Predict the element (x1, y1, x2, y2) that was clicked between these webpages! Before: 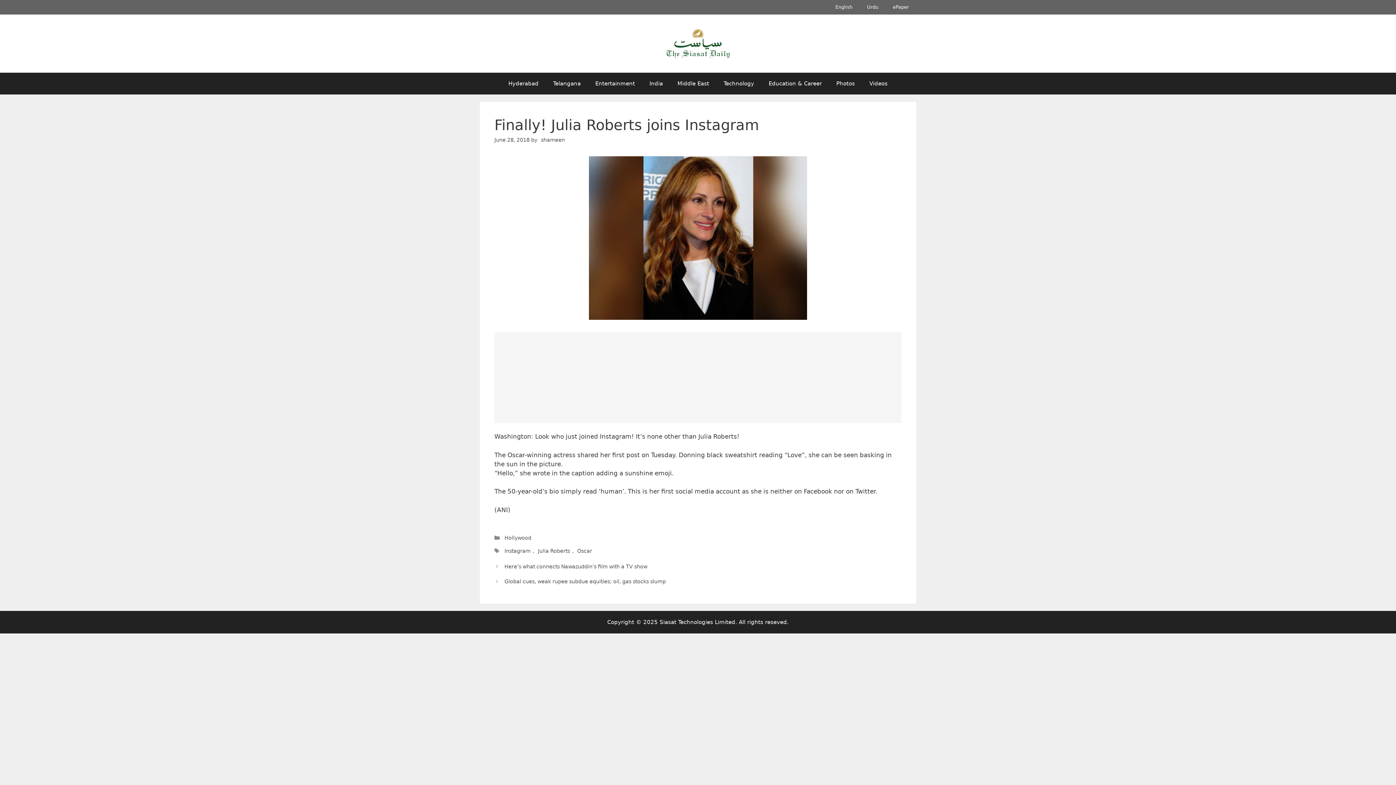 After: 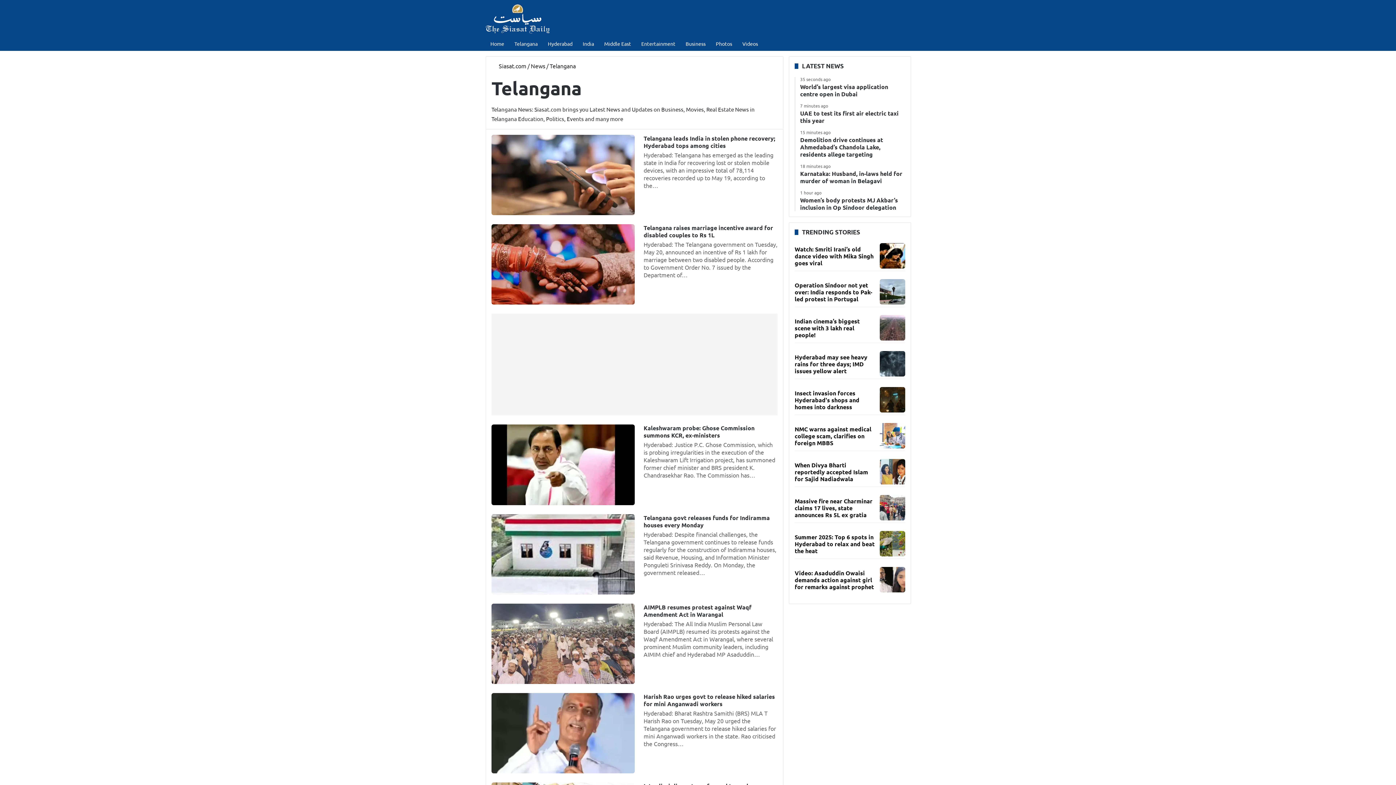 Action: label: Telangana bbox: (546, 72, 588, 94)